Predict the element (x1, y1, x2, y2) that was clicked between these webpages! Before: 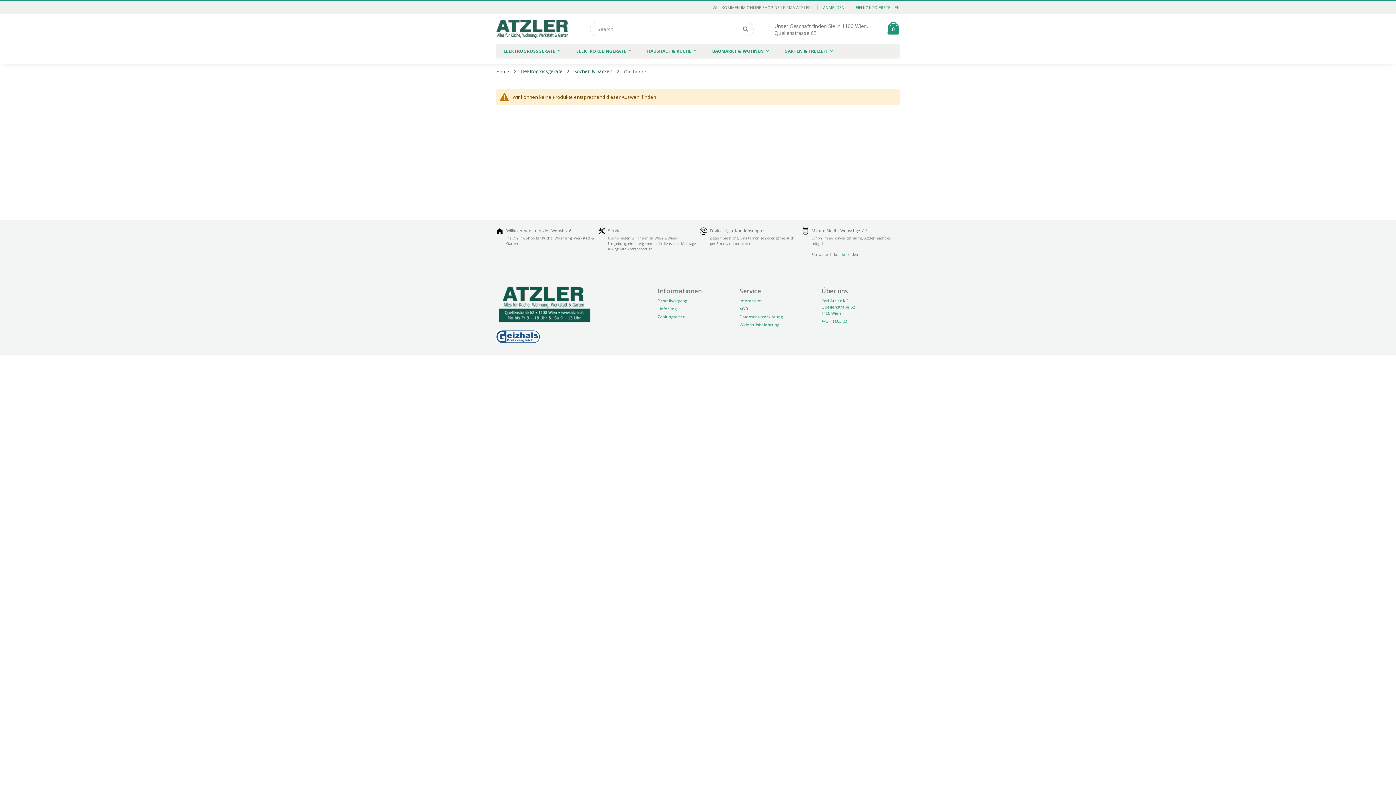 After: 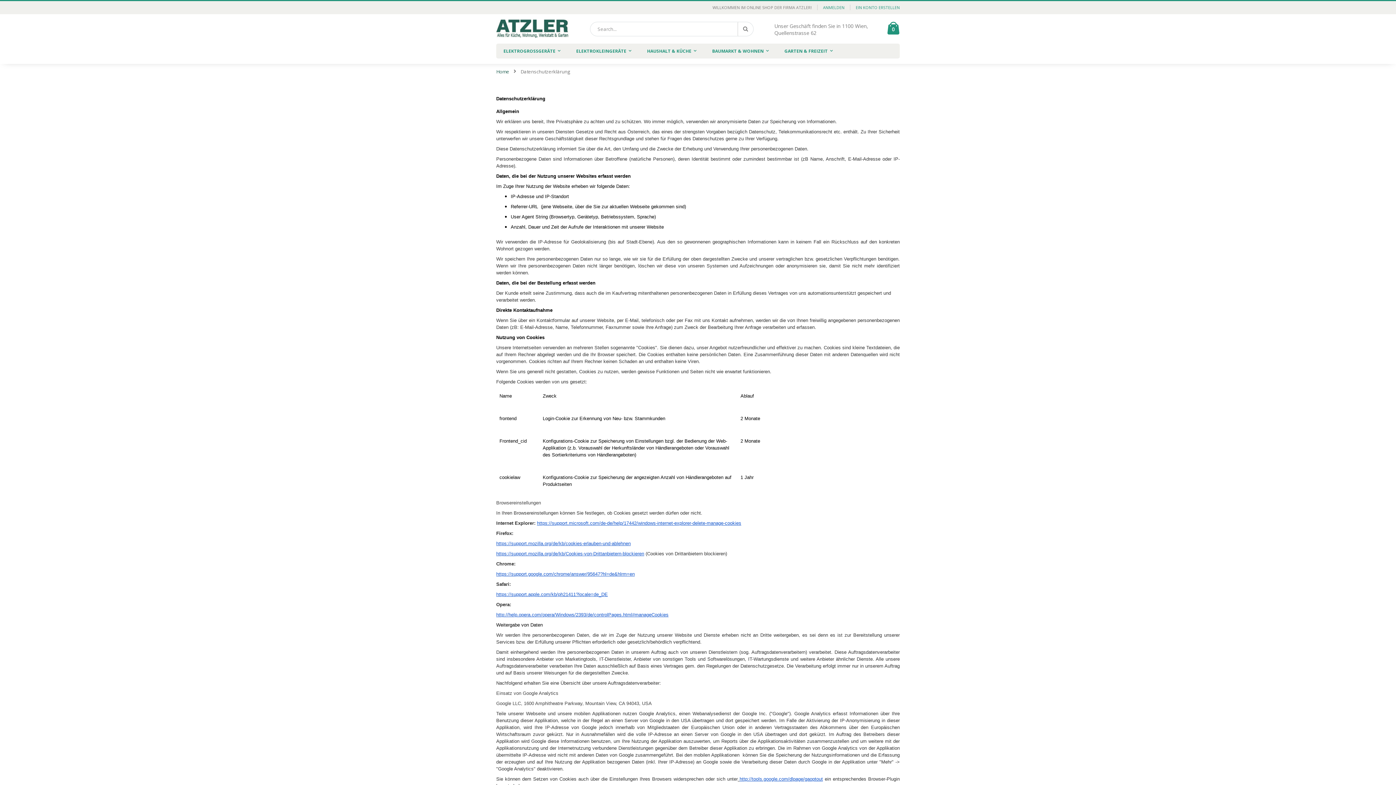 Action: label: Datenschutzerklärung bbox: (739, 313, 818, 319)